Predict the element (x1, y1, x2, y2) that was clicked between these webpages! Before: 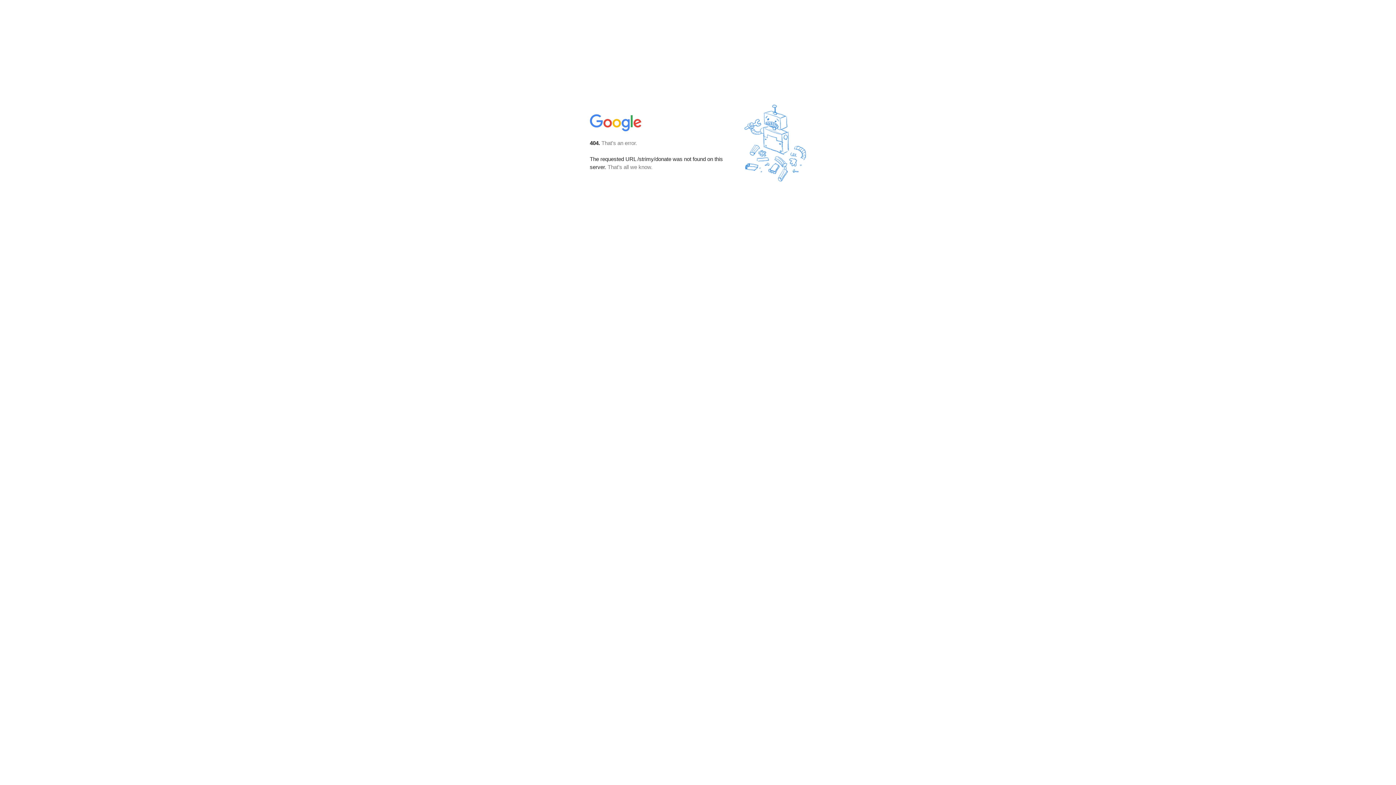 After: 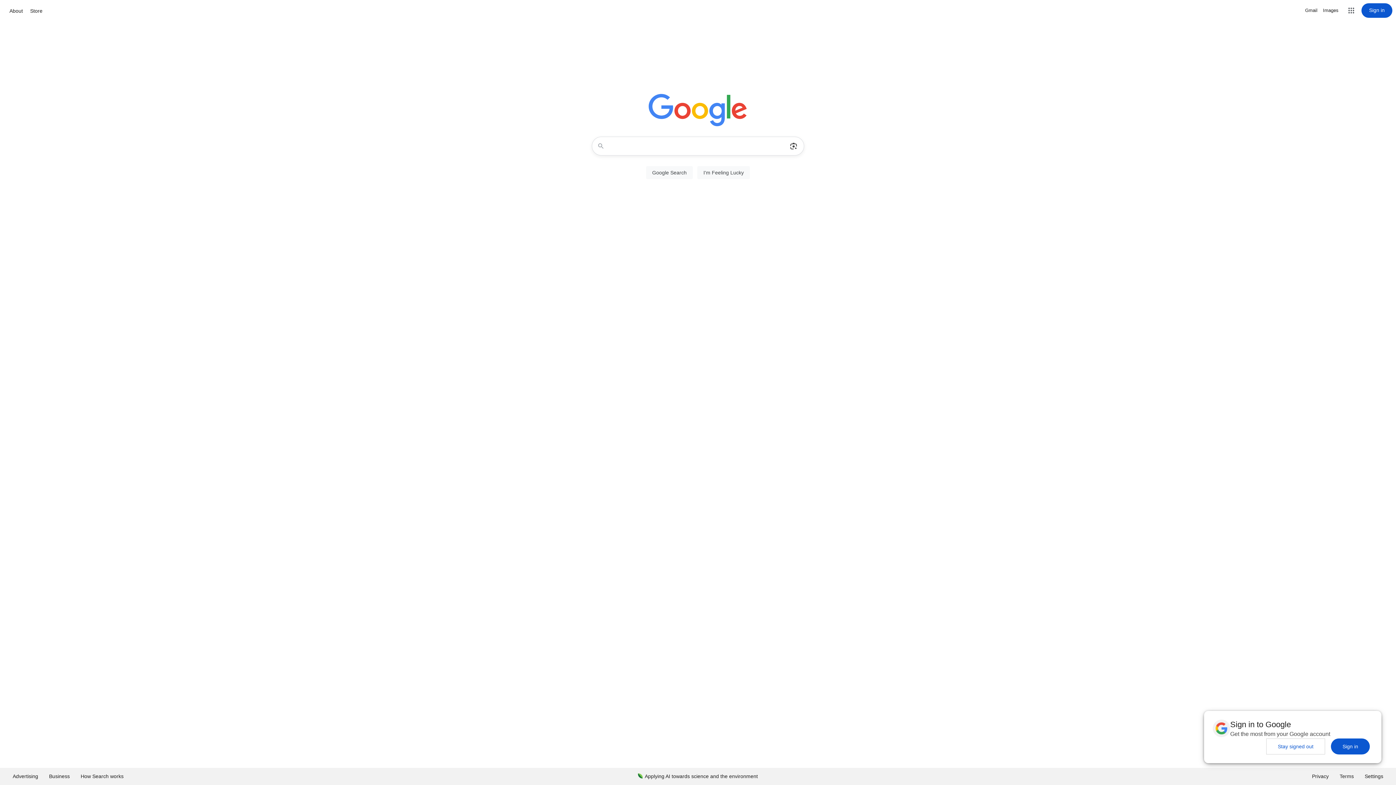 Action: bbox: (590, 127, 642, 134)